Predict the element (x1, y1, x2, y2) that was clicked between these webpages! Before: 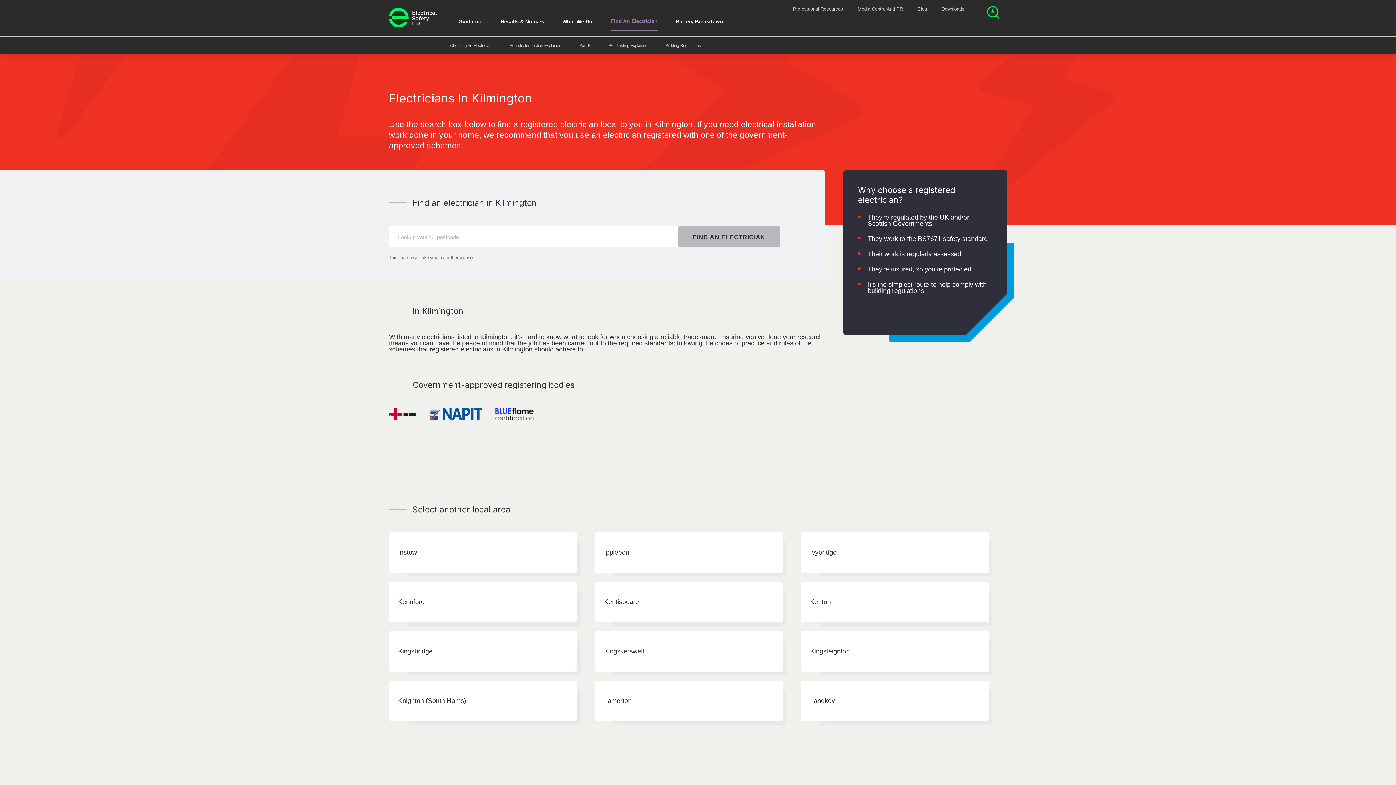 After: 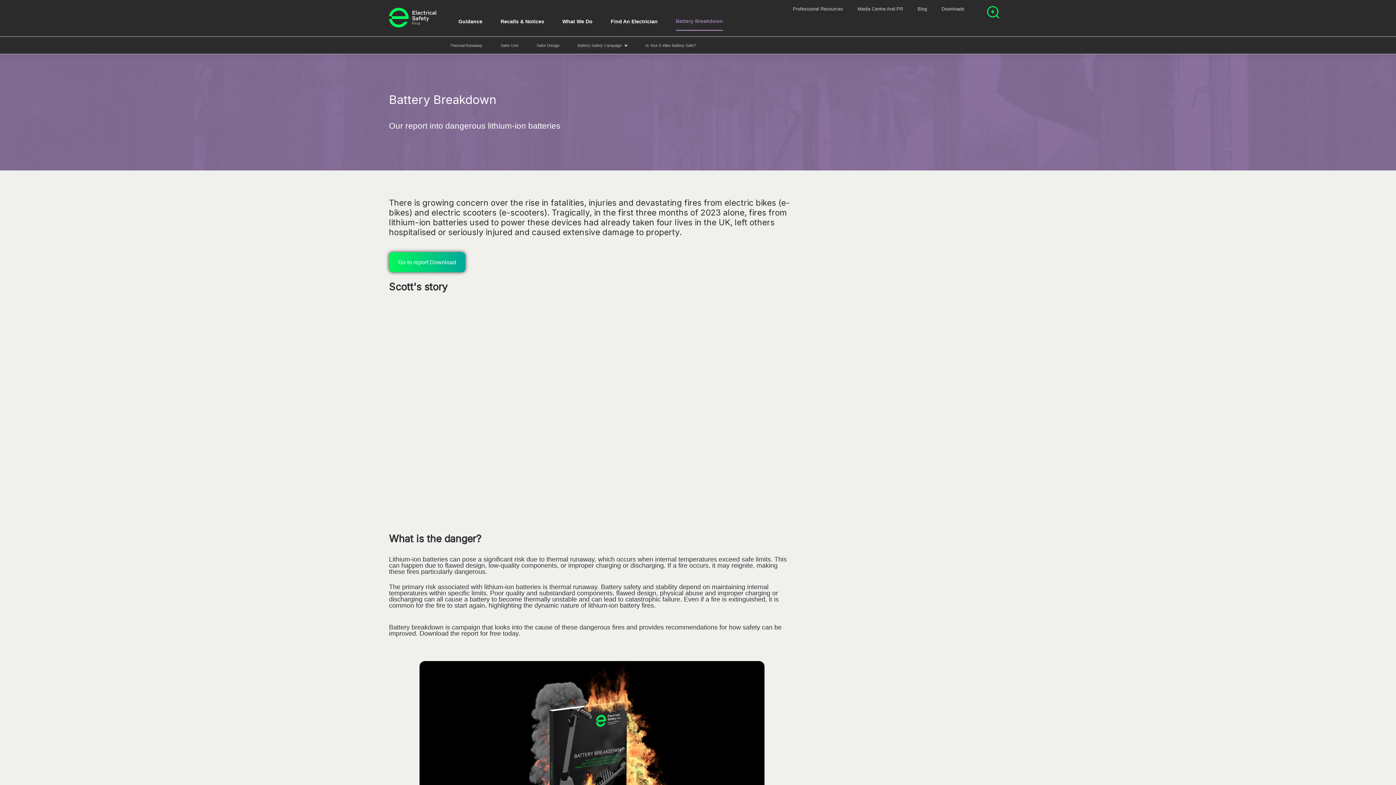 Action: label: Battery Breakdown bbox: (676, 18, 723, 24)